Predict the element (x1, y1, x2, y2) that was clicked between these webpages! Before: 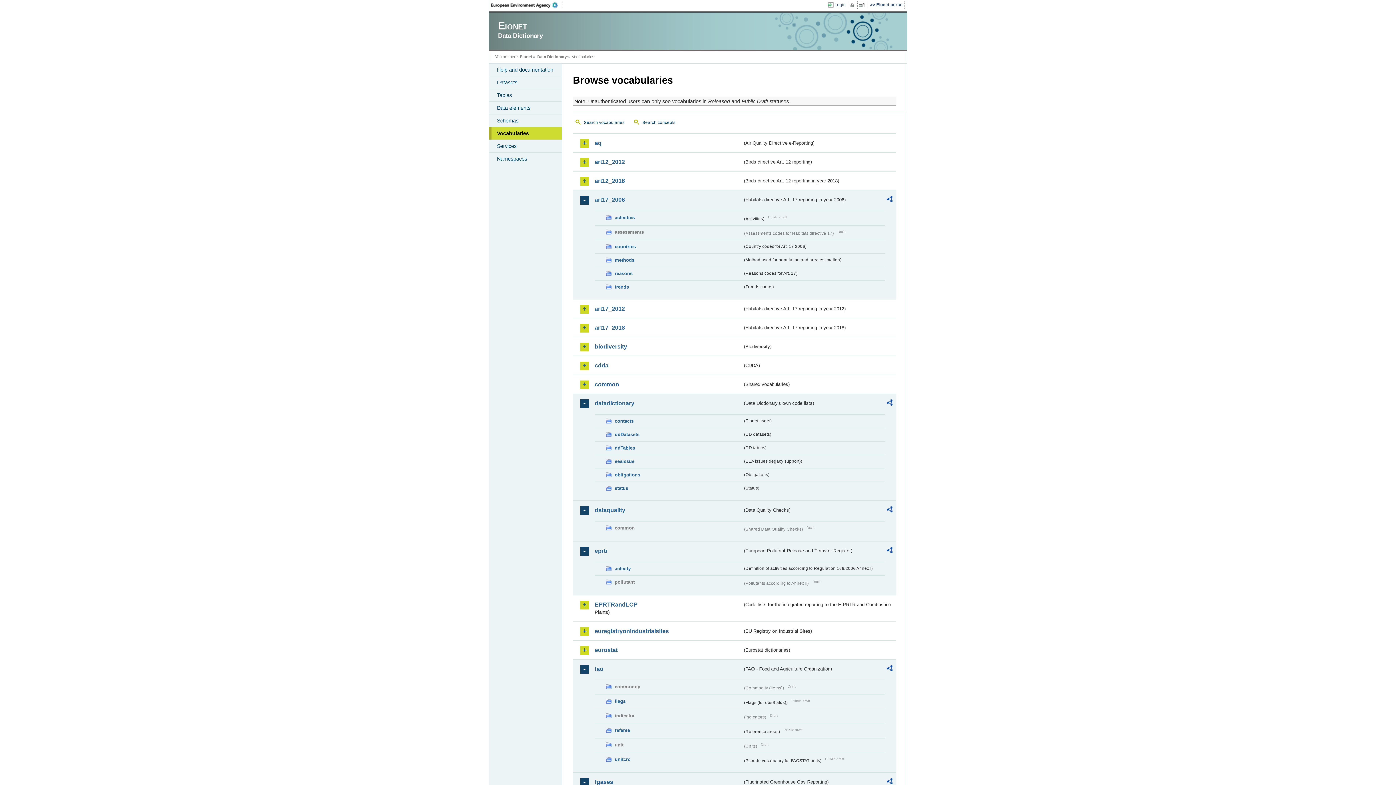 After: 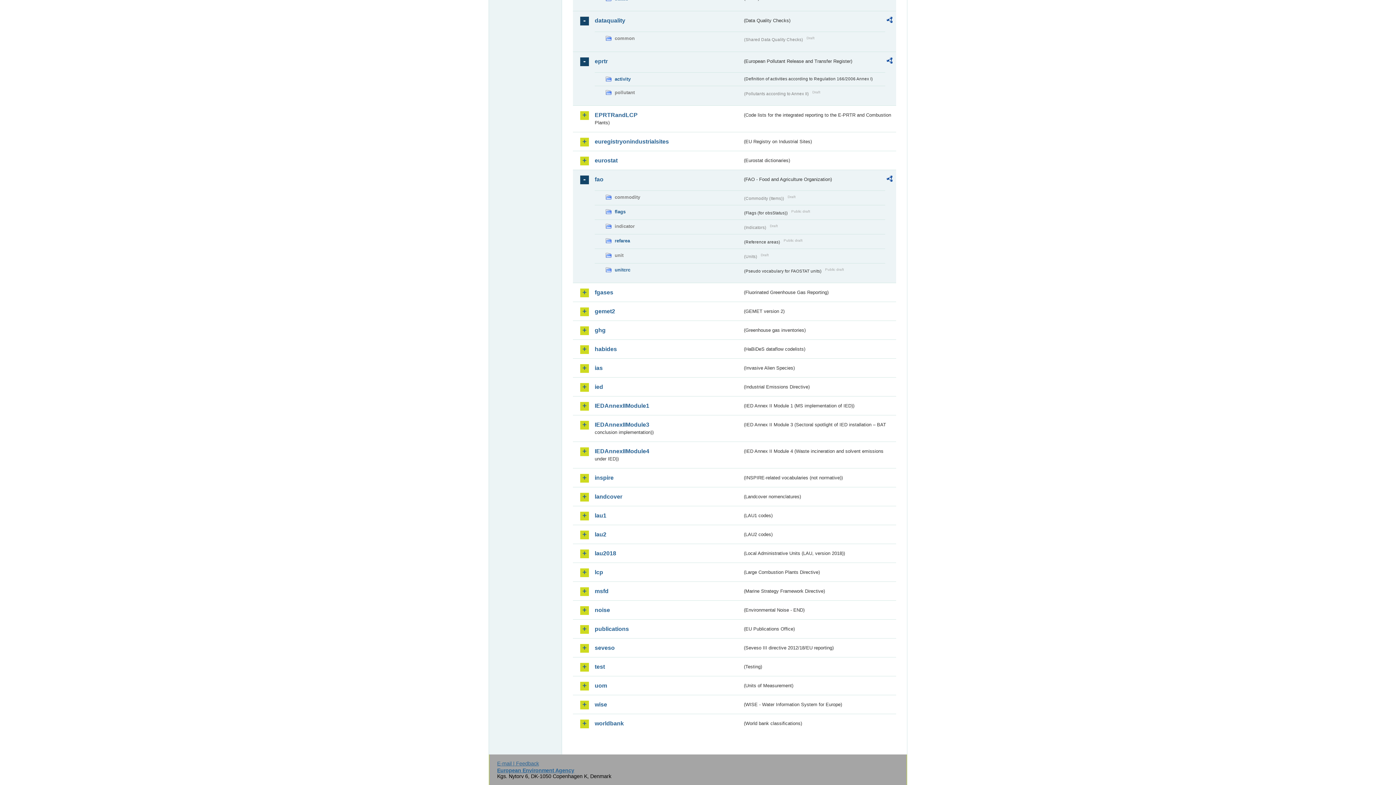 Action: bbox: (594, 778, 742, 786) label: fgases